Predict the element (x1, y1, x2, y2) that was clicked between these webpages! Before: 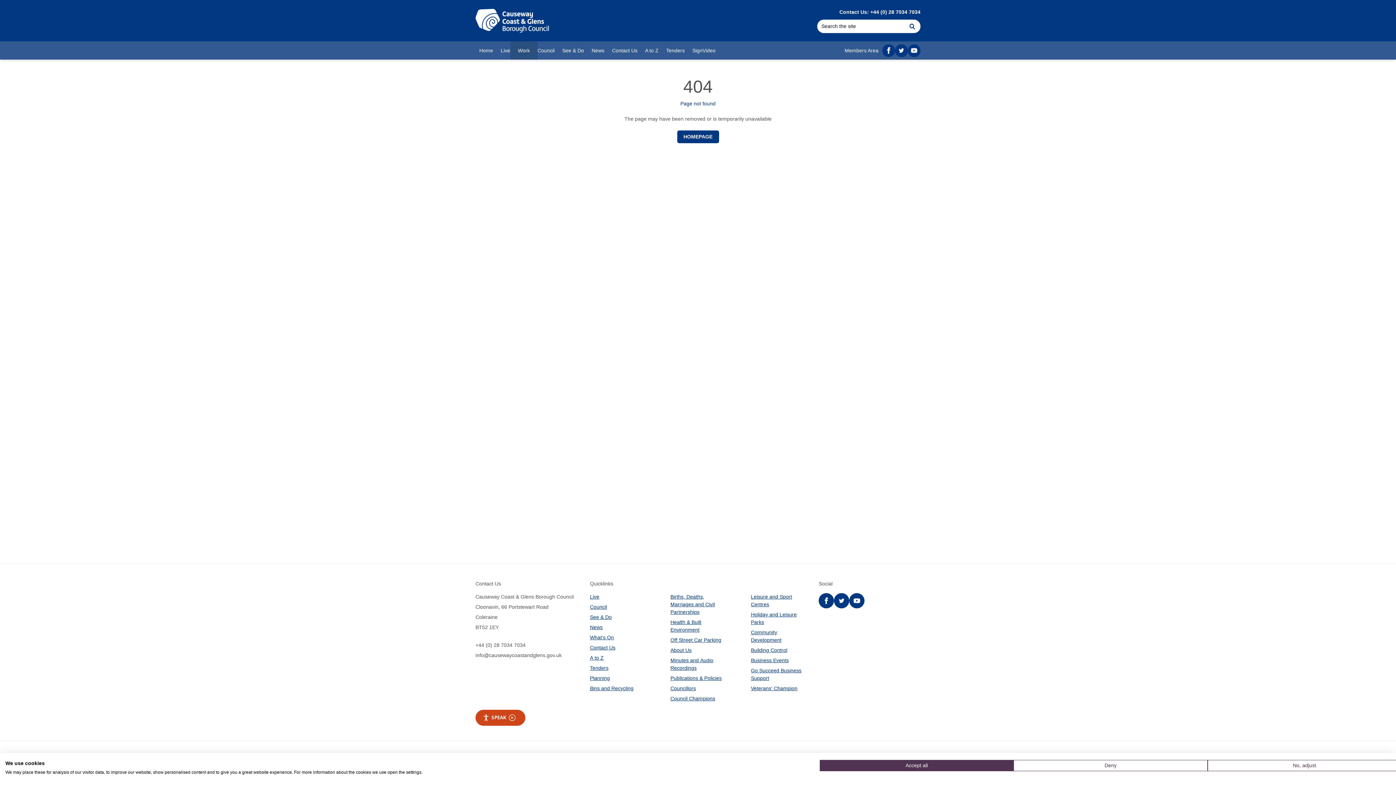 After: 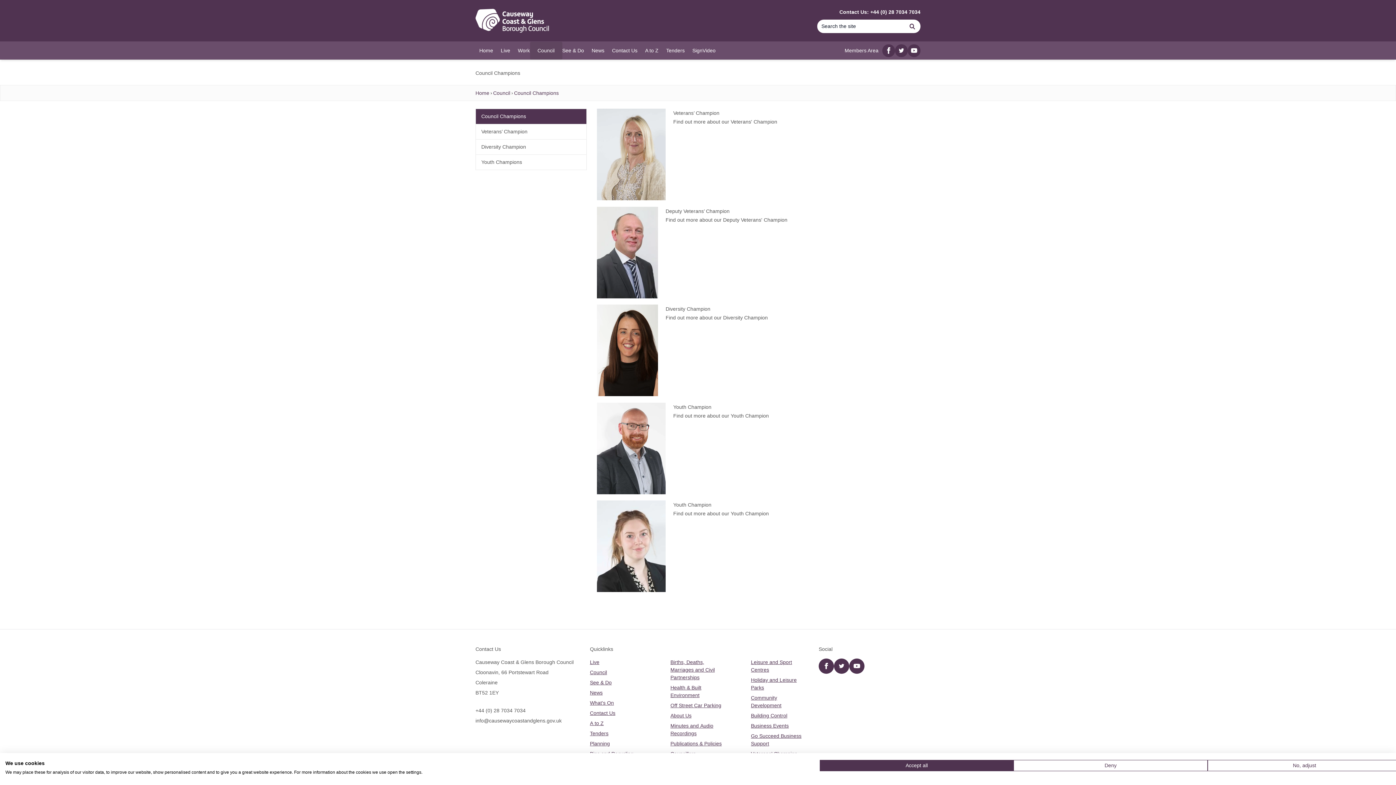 Action: bbox: (670, 719, 715, 725) label: Council Champions